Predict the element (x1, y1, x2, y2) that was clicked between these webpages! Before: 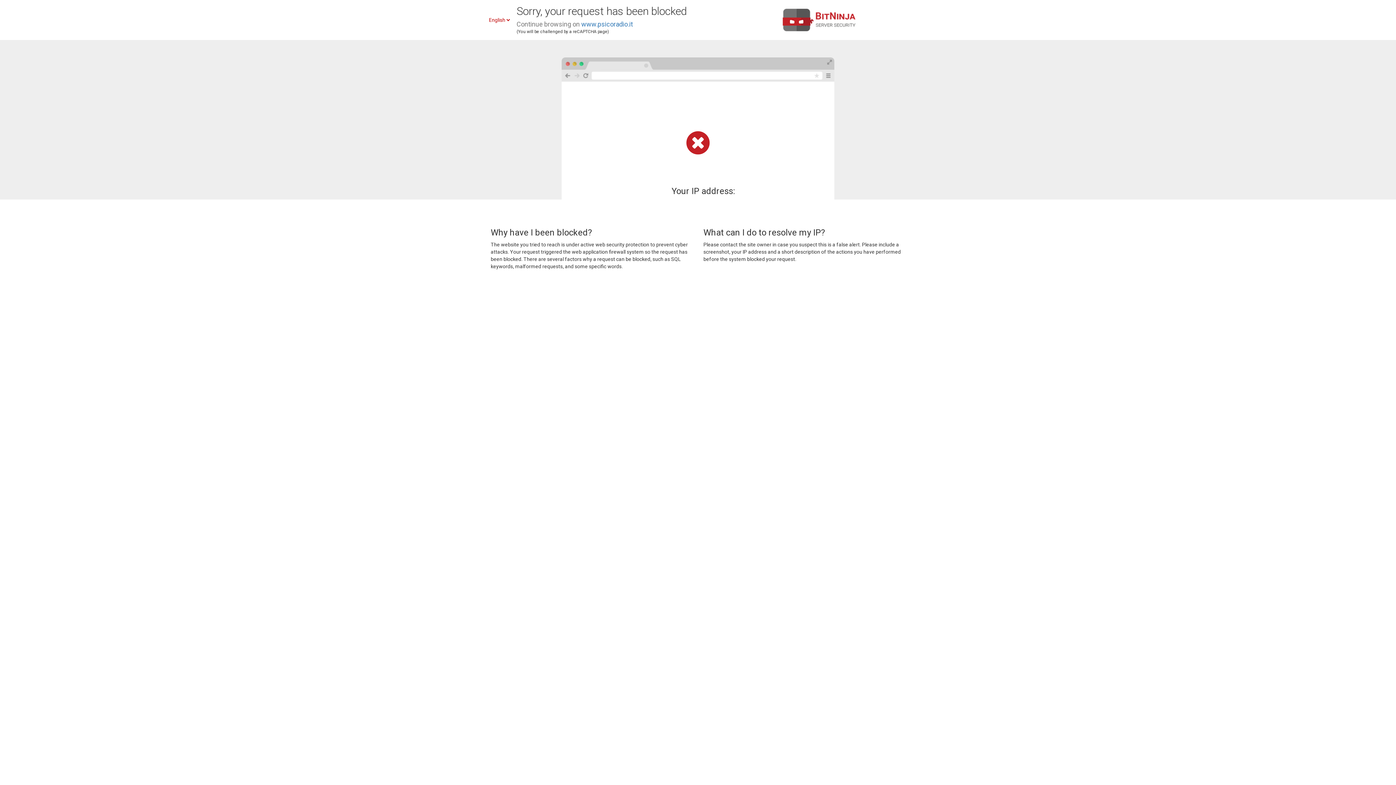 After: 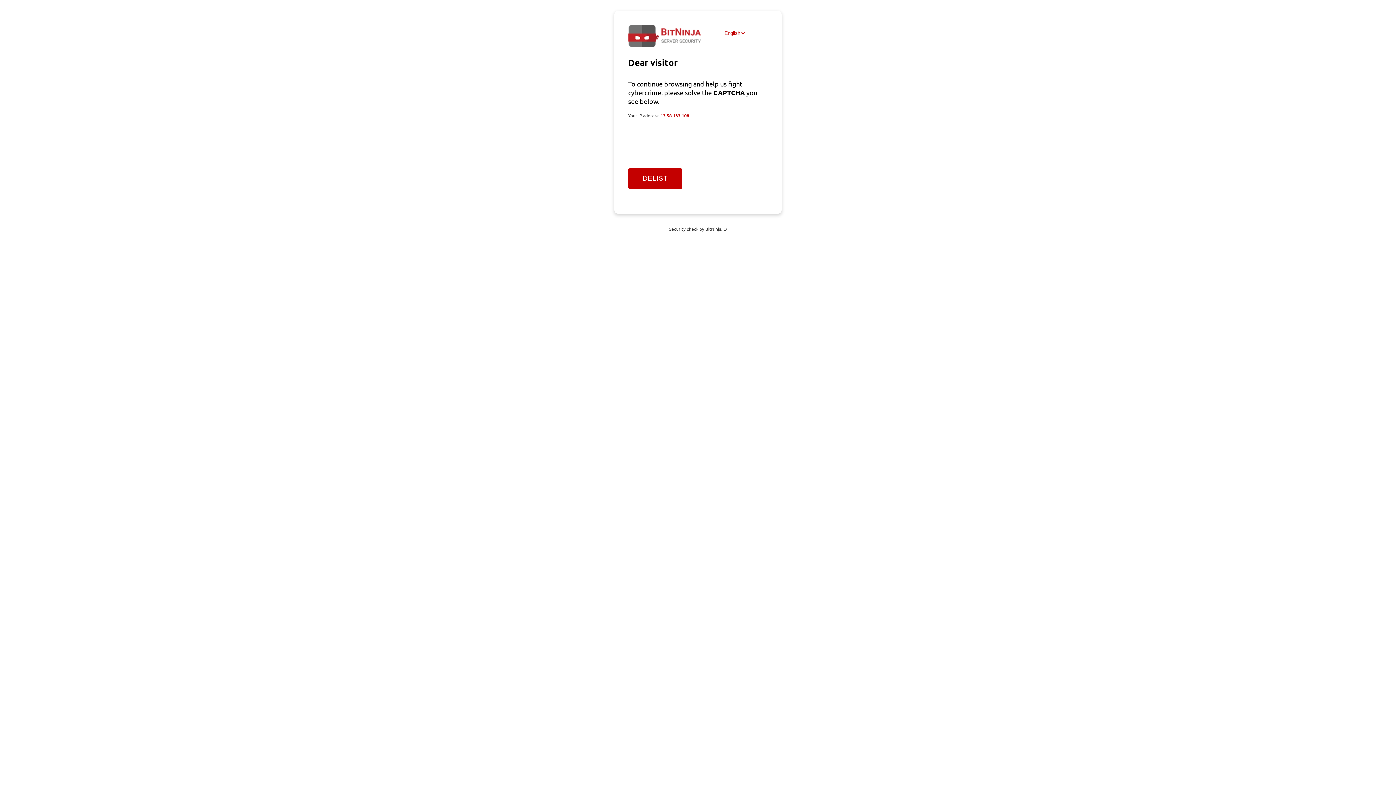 Action: label: www.psicoradio.it bbox: (581, 20, 633, 28)